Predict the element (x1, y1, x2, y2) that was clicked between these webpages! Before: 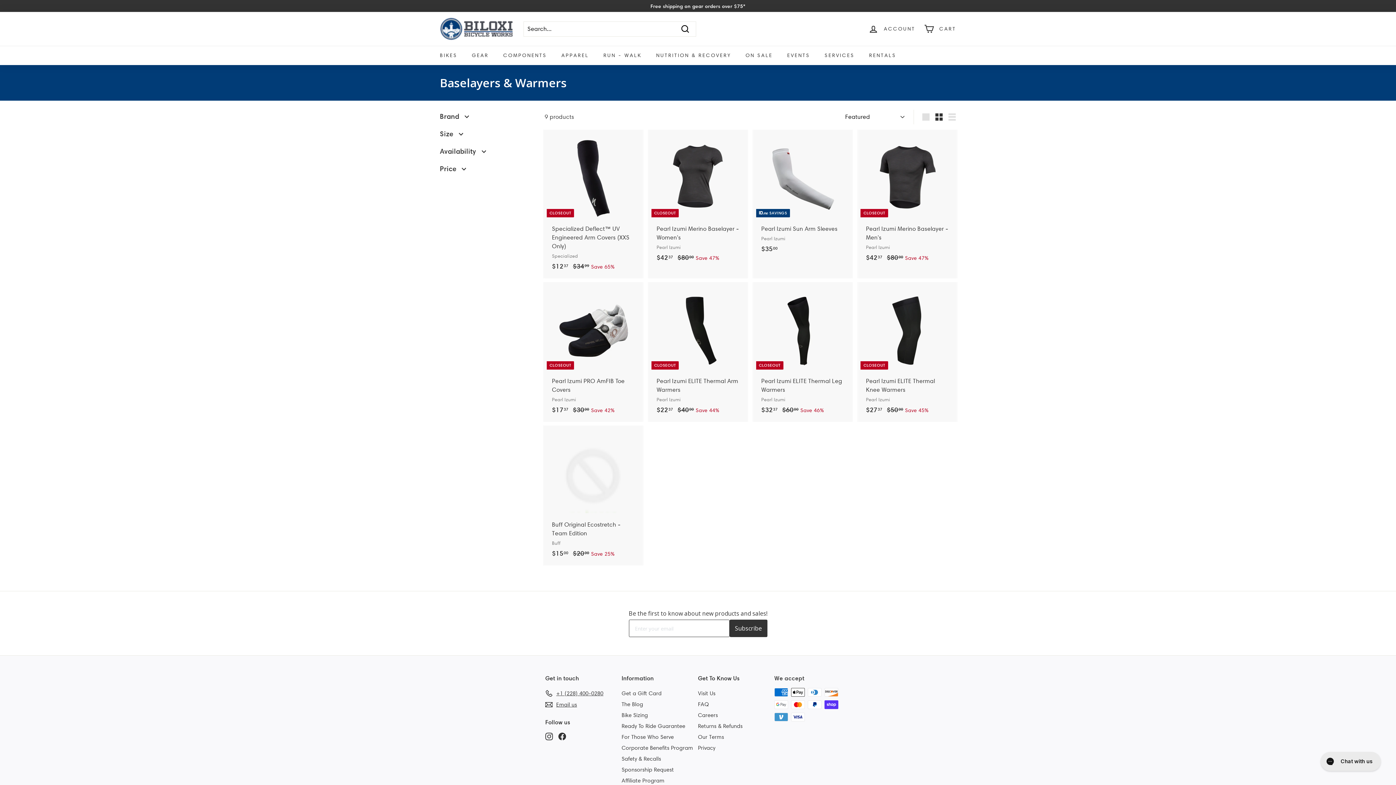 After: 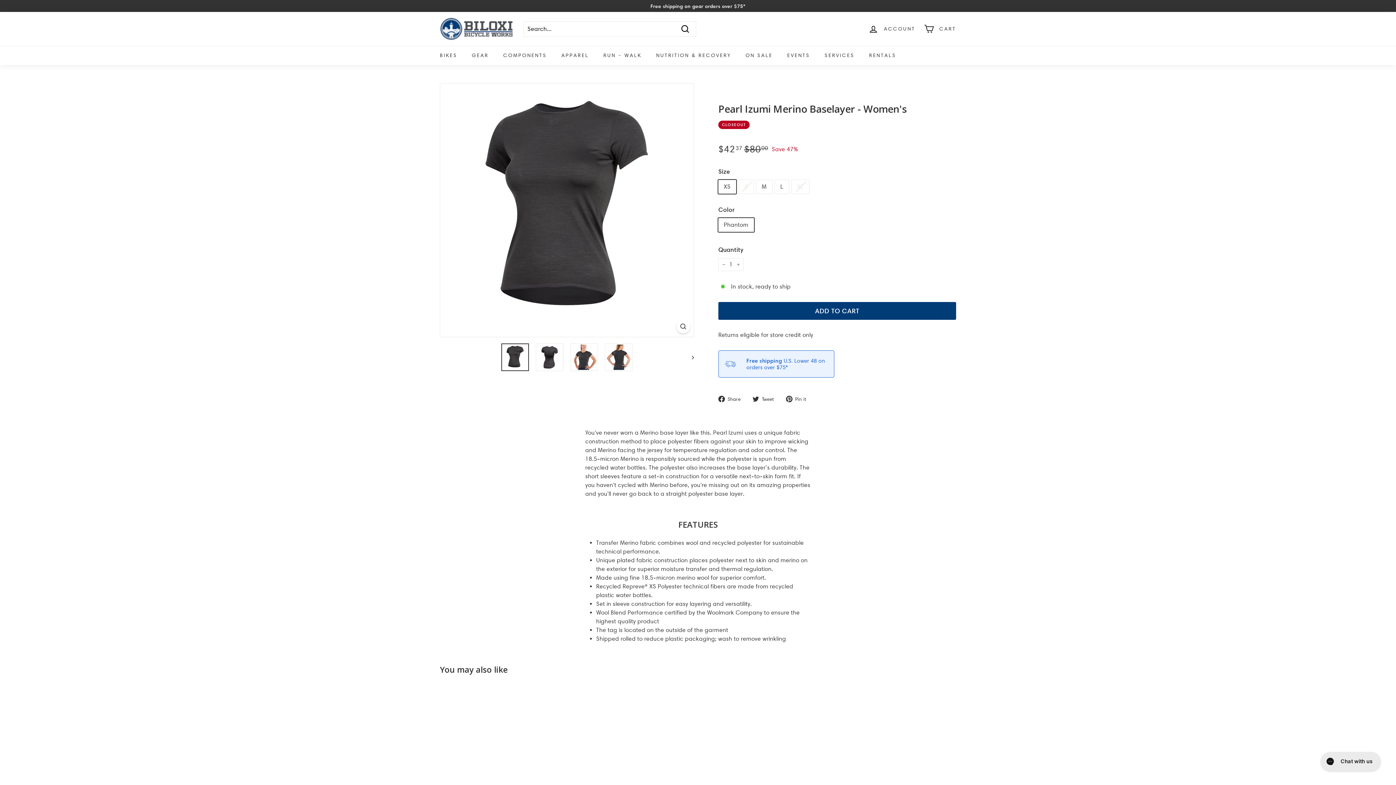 Action: label: CLOSEOUT
Pearl Izumi Merino Baselayer - Women's
Pearl Izumi
Sale price
$4237
$42.37
Regular price
 $8000
$80.00
Save 47% bbox: (649, 129, 746, 269)